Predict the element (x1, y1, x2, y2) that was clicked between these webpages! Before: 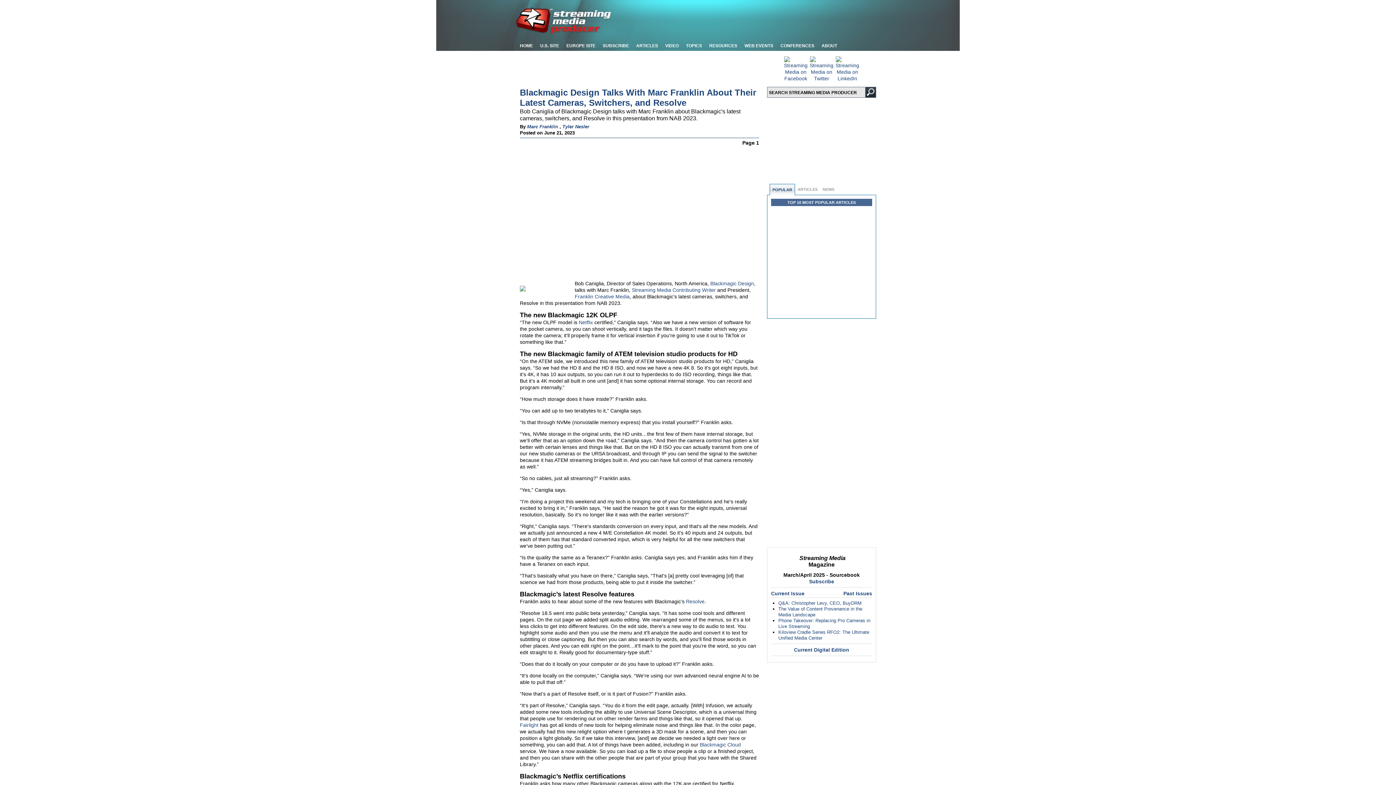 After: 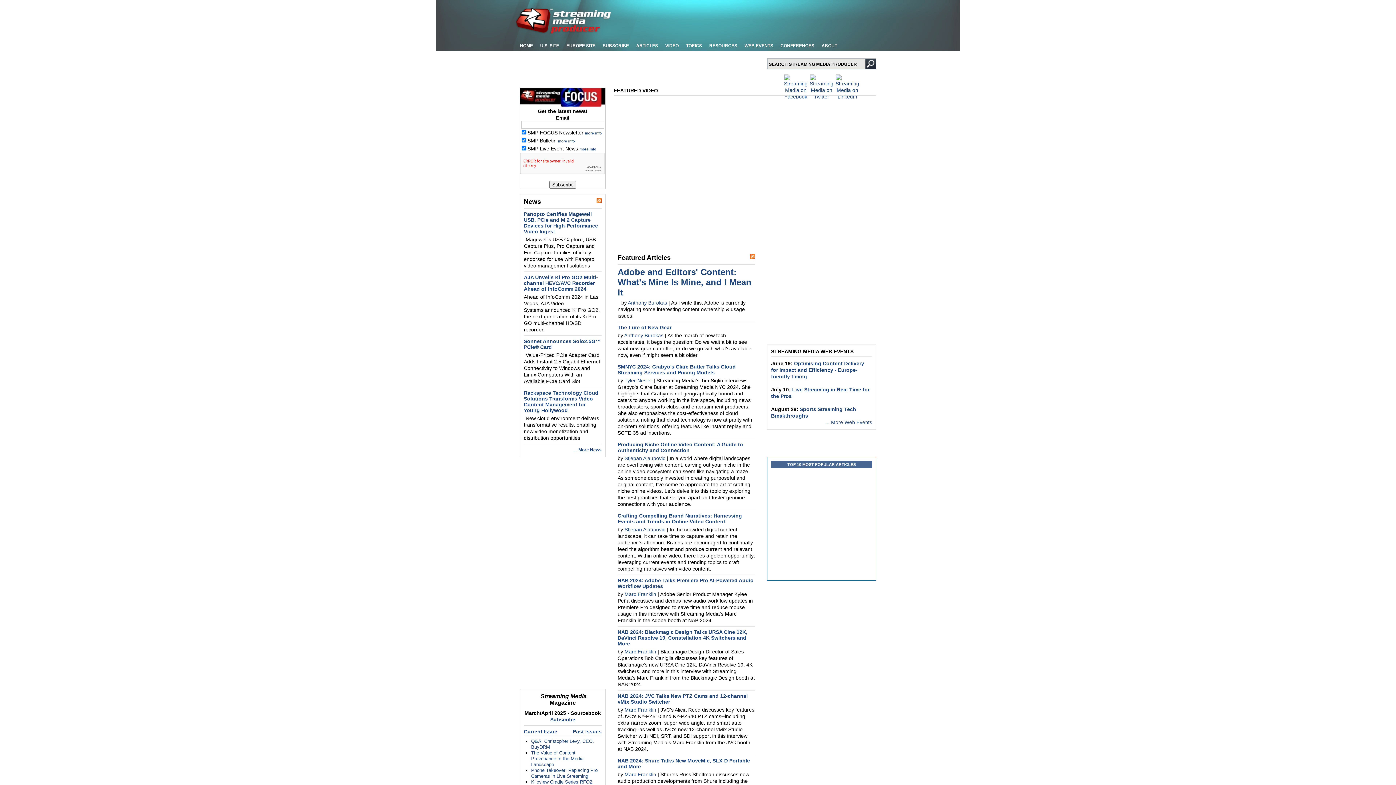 Action: bbox: (516, 29, 611, 35)